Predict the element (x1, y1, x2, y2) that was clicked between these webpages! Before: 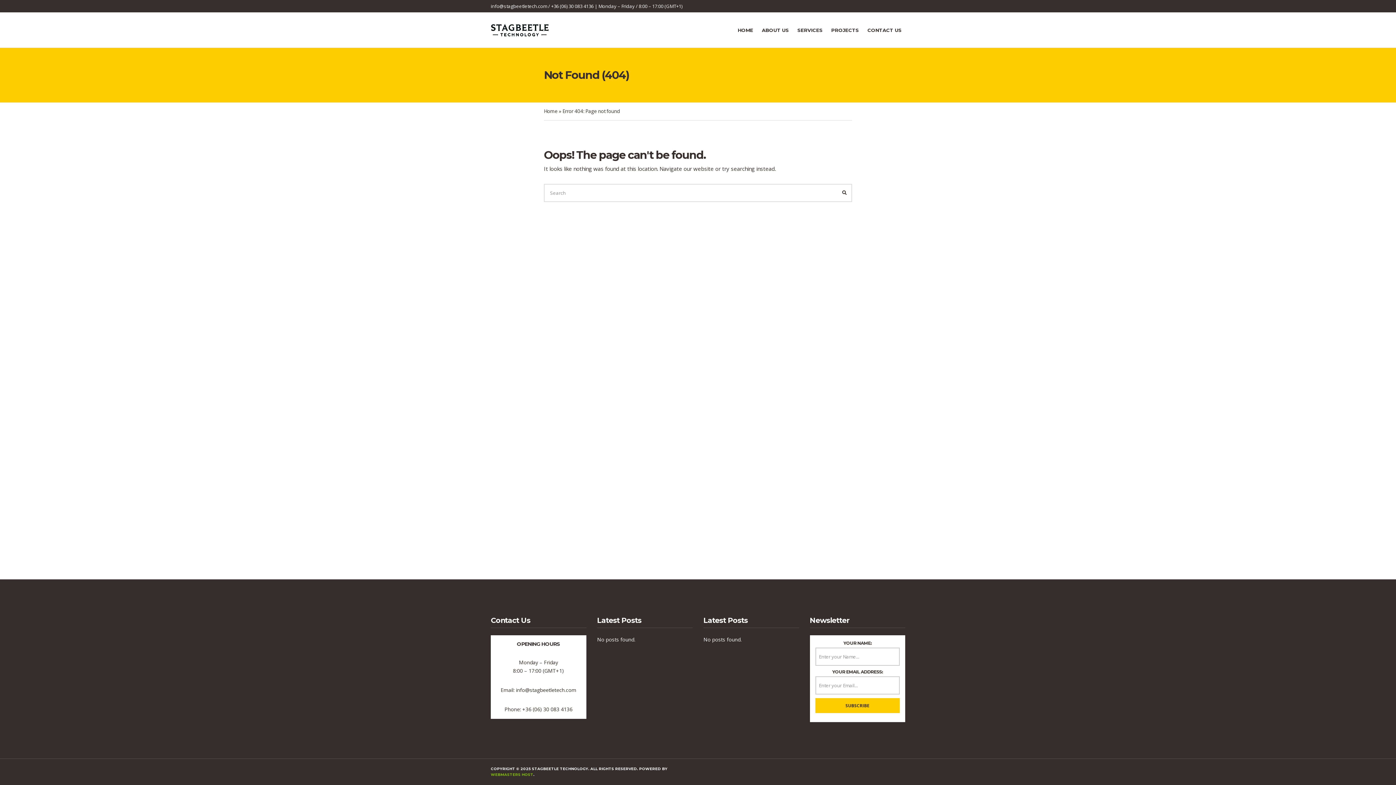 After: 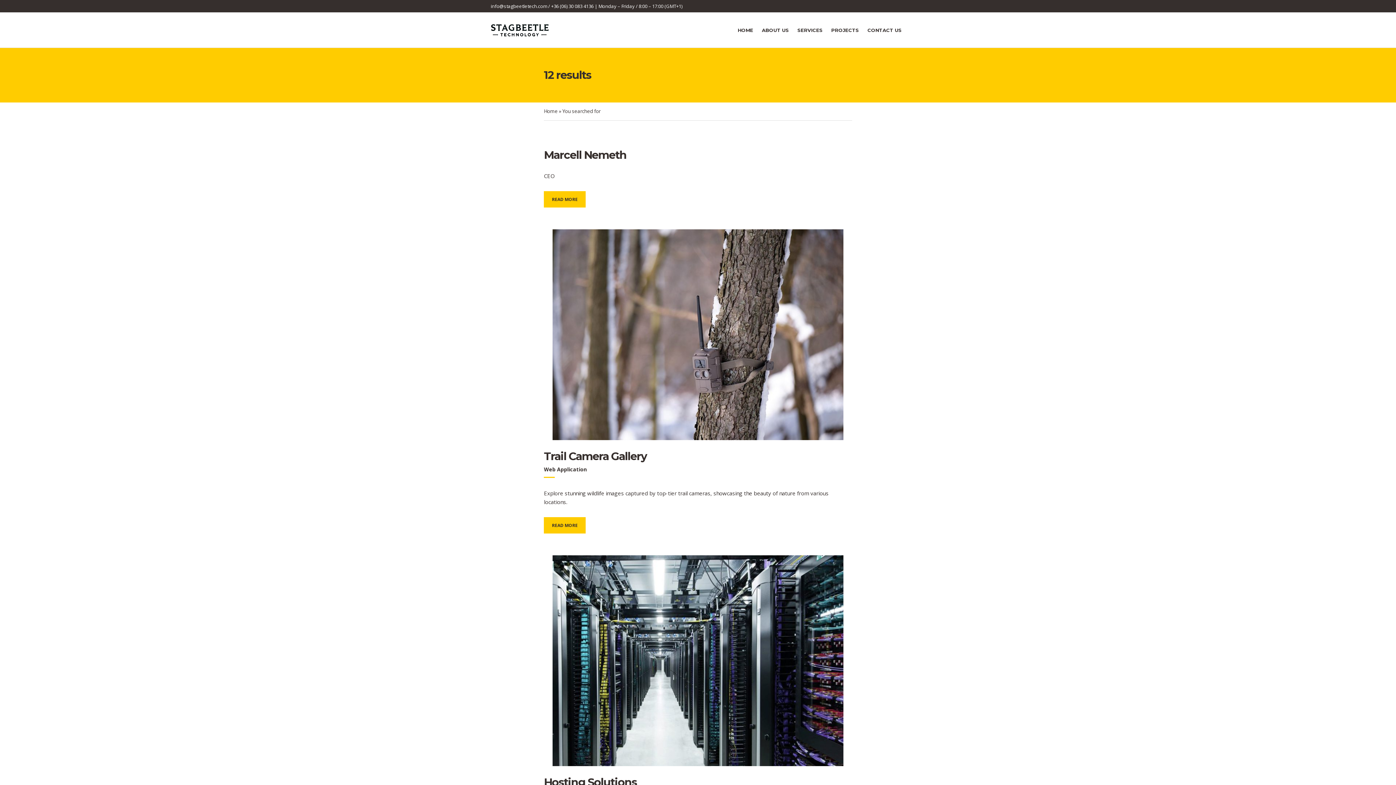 Action: label: SEARCH bbox: (837, 184, 852, 202)